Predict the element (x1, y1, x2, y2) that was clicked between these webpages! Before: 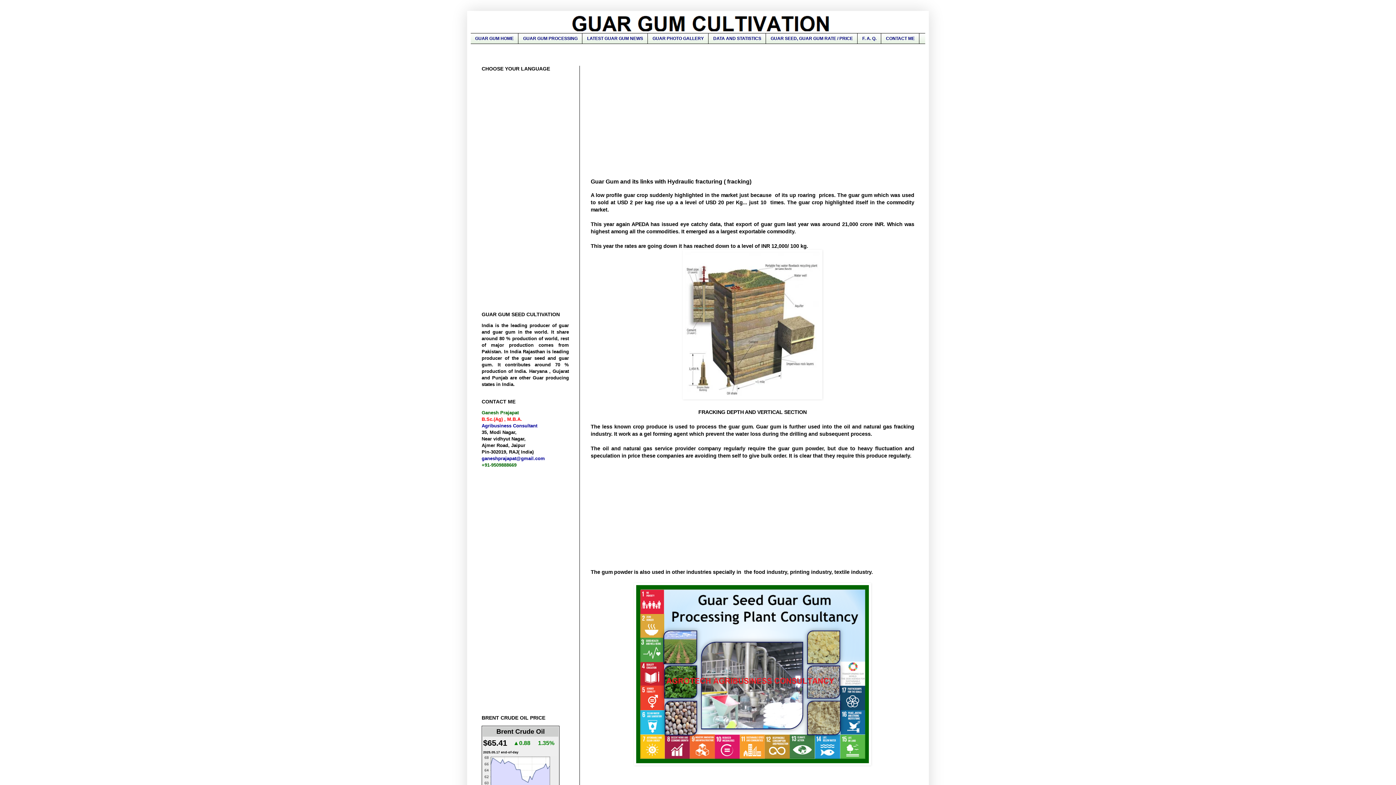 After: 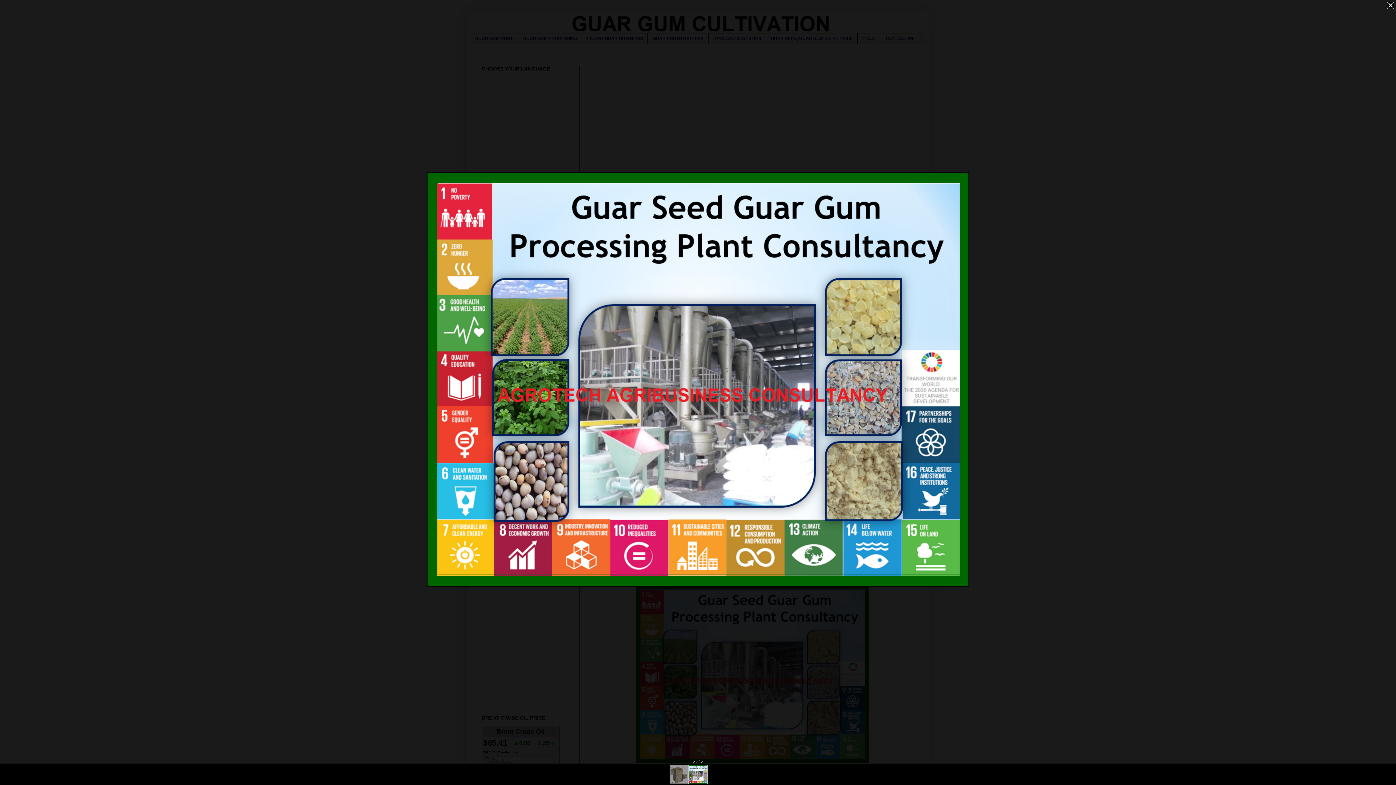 Action: bbox: (634, 761, 871, 766)